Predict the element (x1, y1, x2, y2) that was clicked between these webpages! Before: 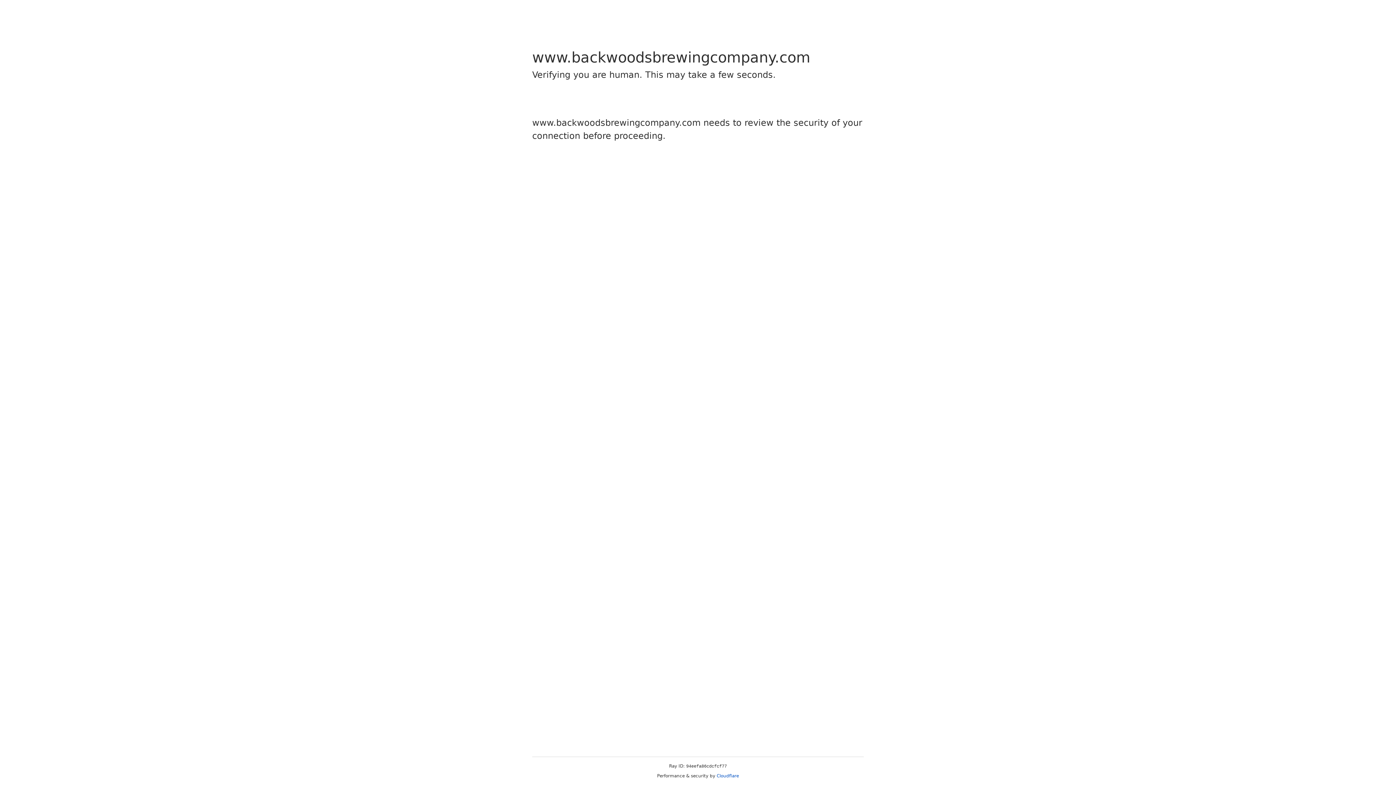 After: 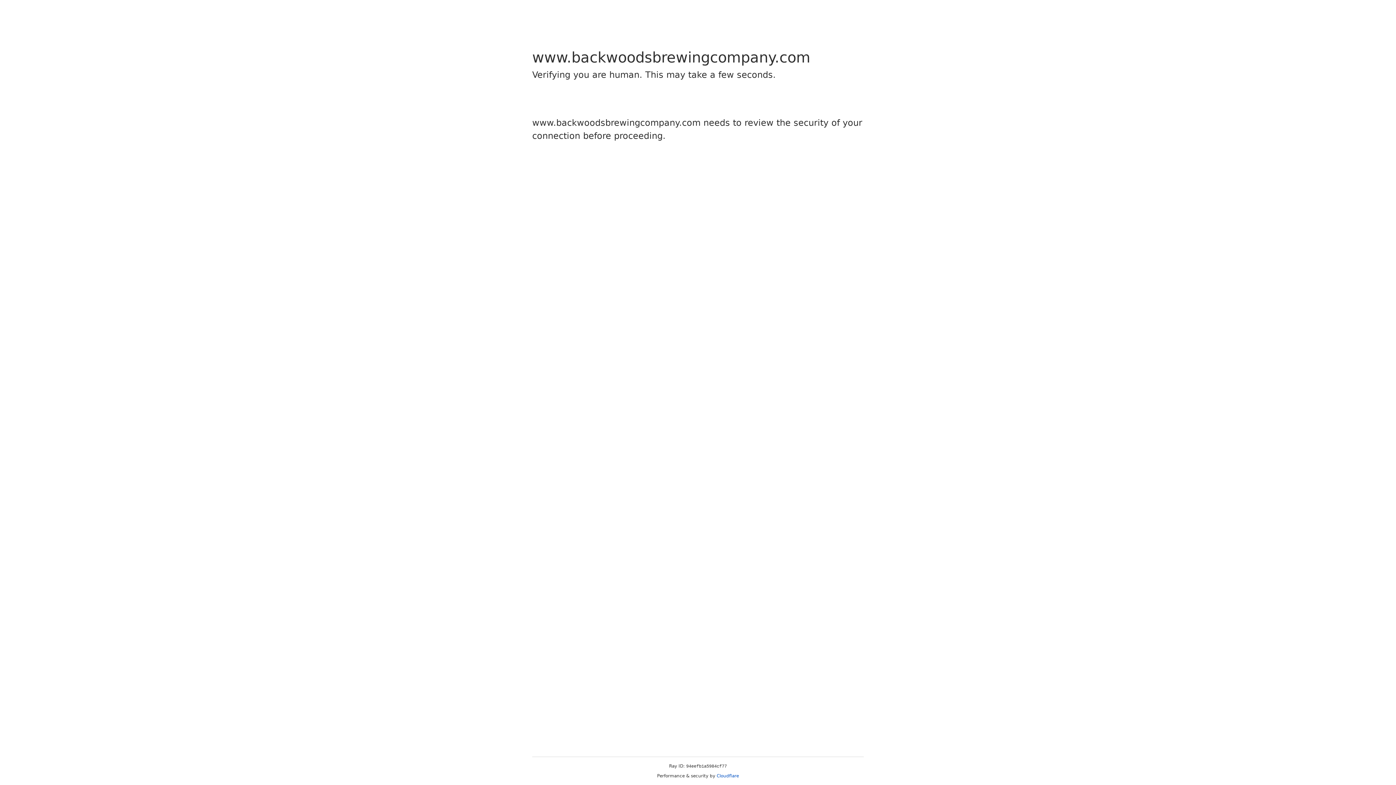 Action: label: Cloudflare bbox: (716, 773, 739, 778)